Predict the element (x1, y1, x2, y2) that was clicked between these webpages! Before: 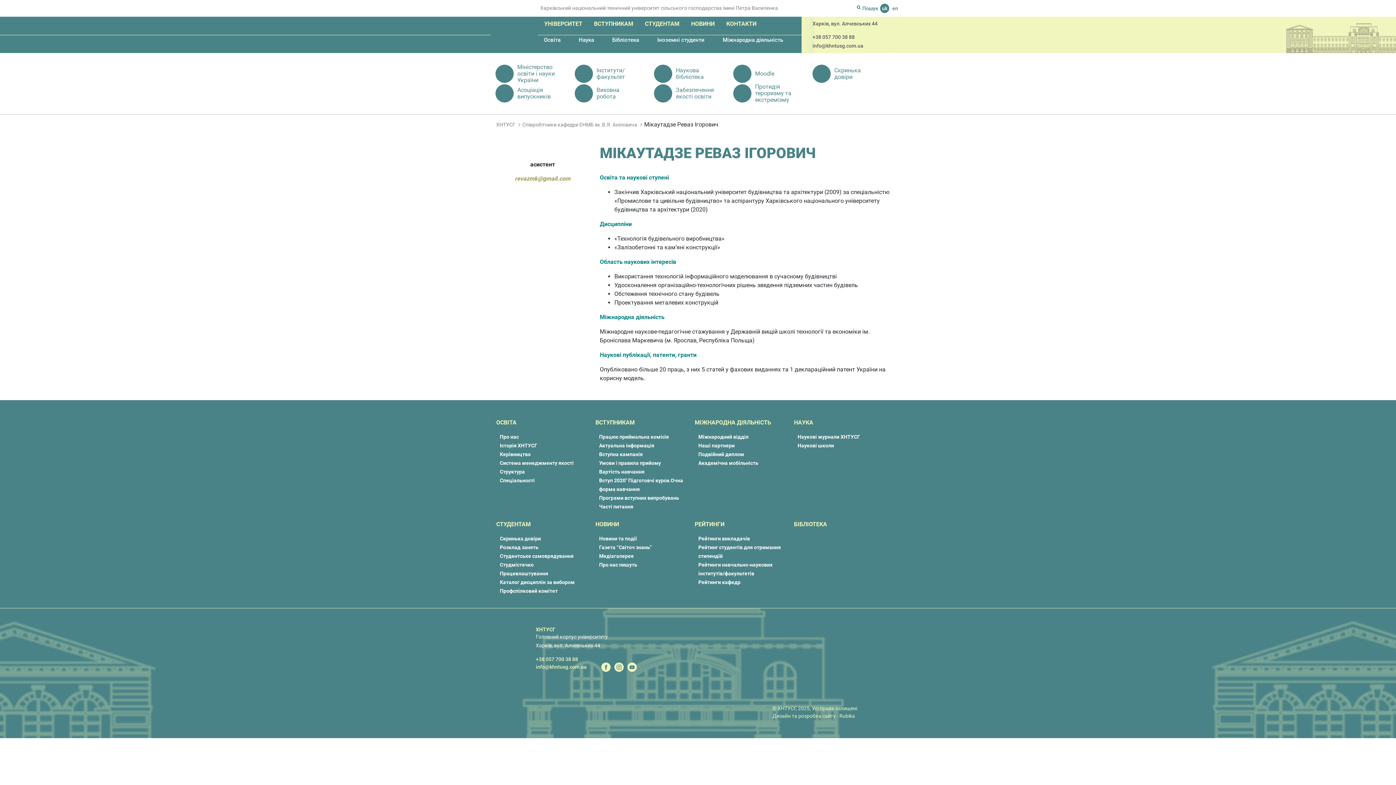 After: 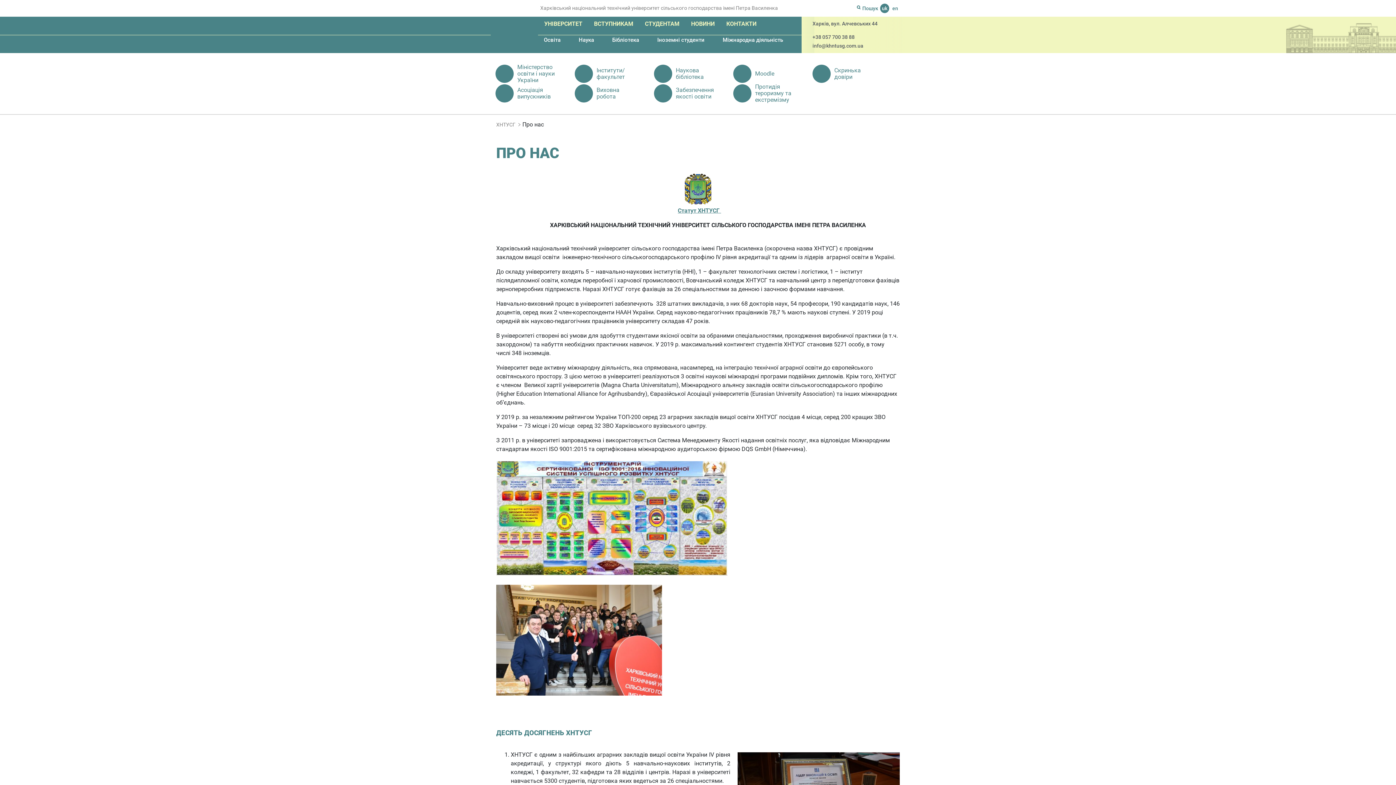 Action: label: Про нас bbox: (500, 434, 518, 440)